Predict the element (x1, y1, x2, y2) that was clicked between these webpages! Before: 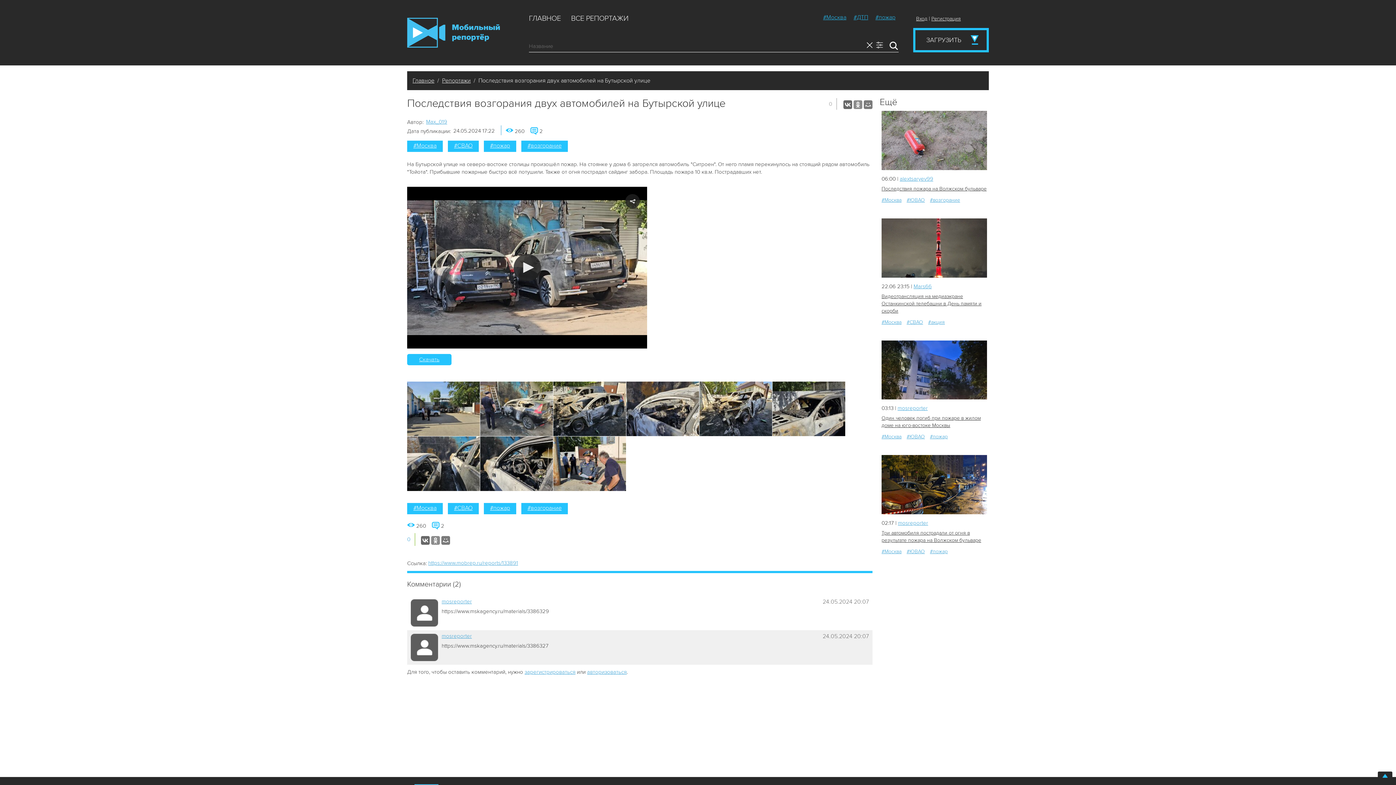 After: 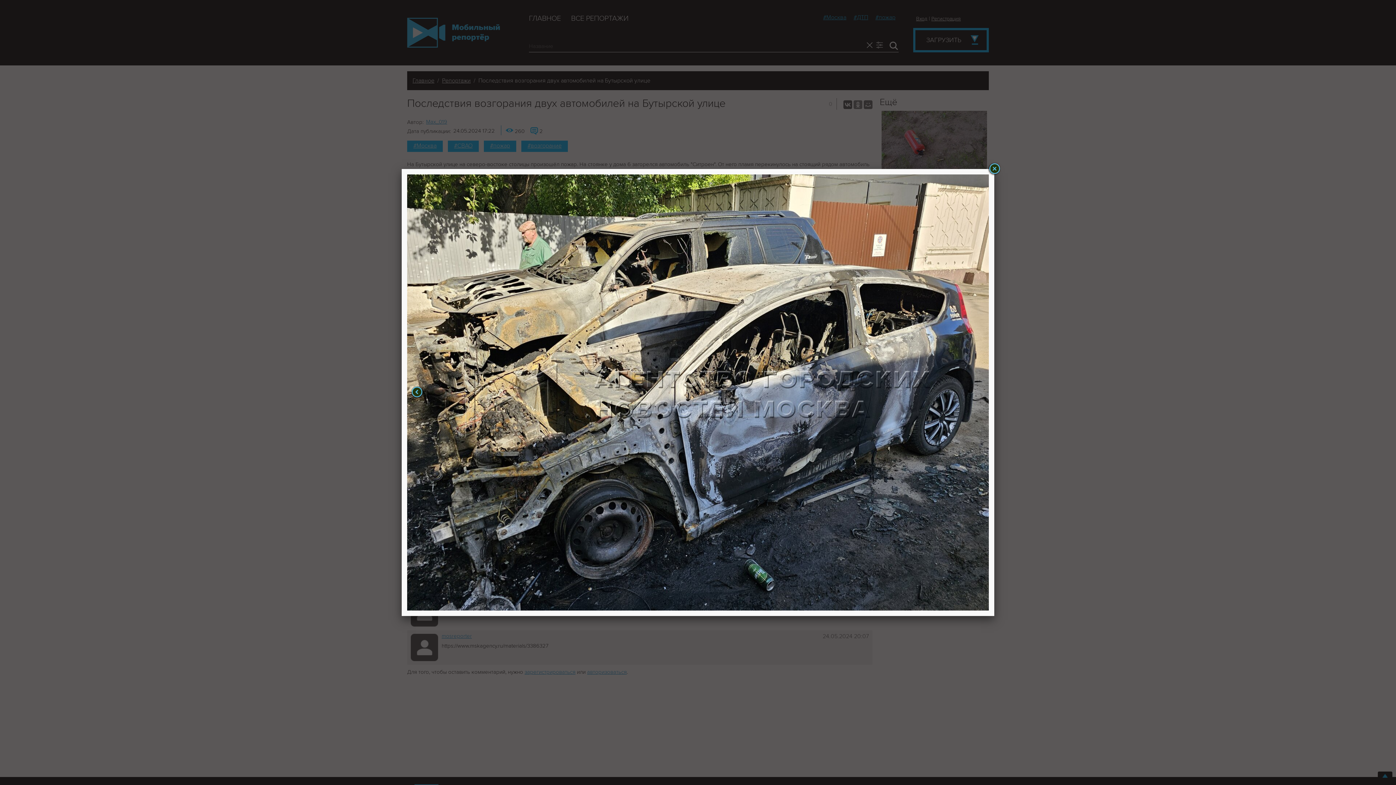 Action: bbox: (553, 381, 626, 436)